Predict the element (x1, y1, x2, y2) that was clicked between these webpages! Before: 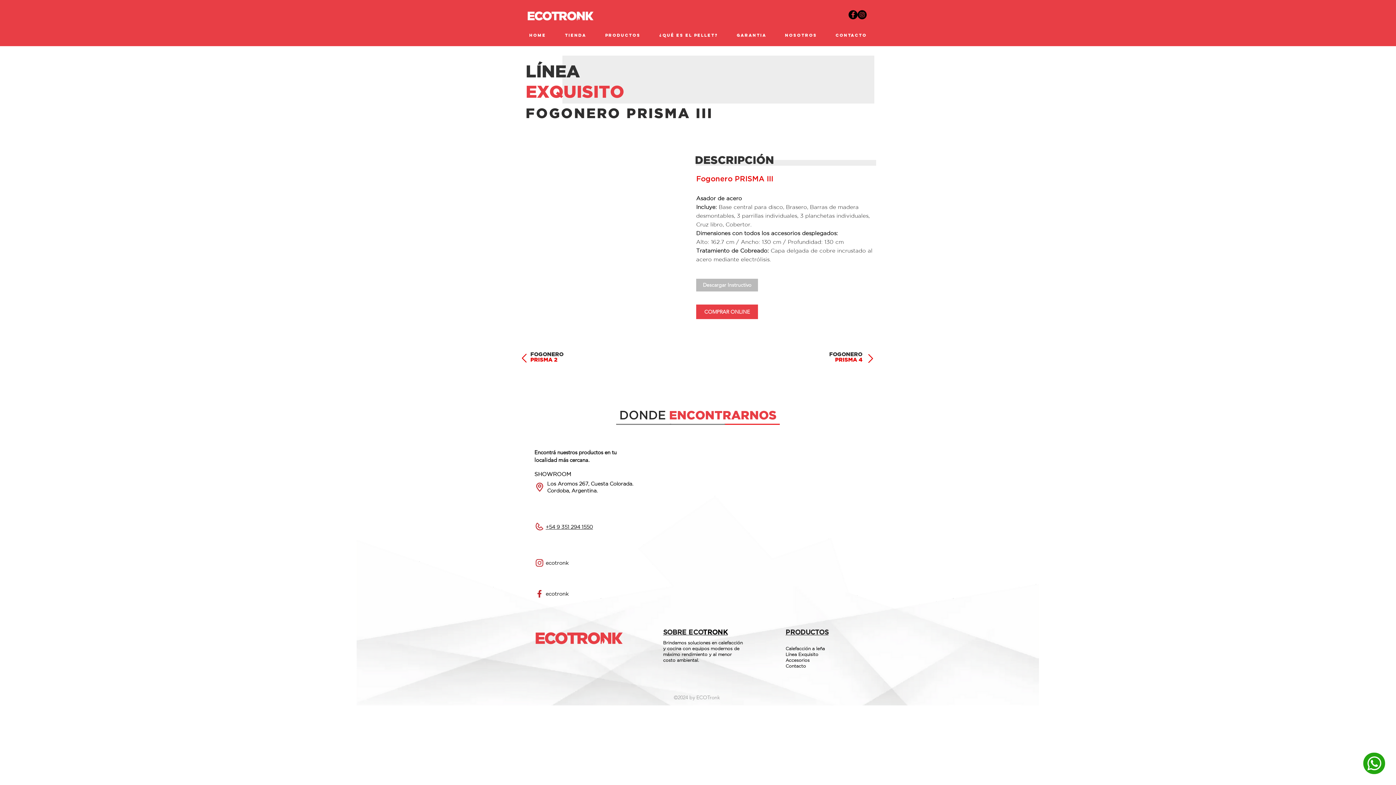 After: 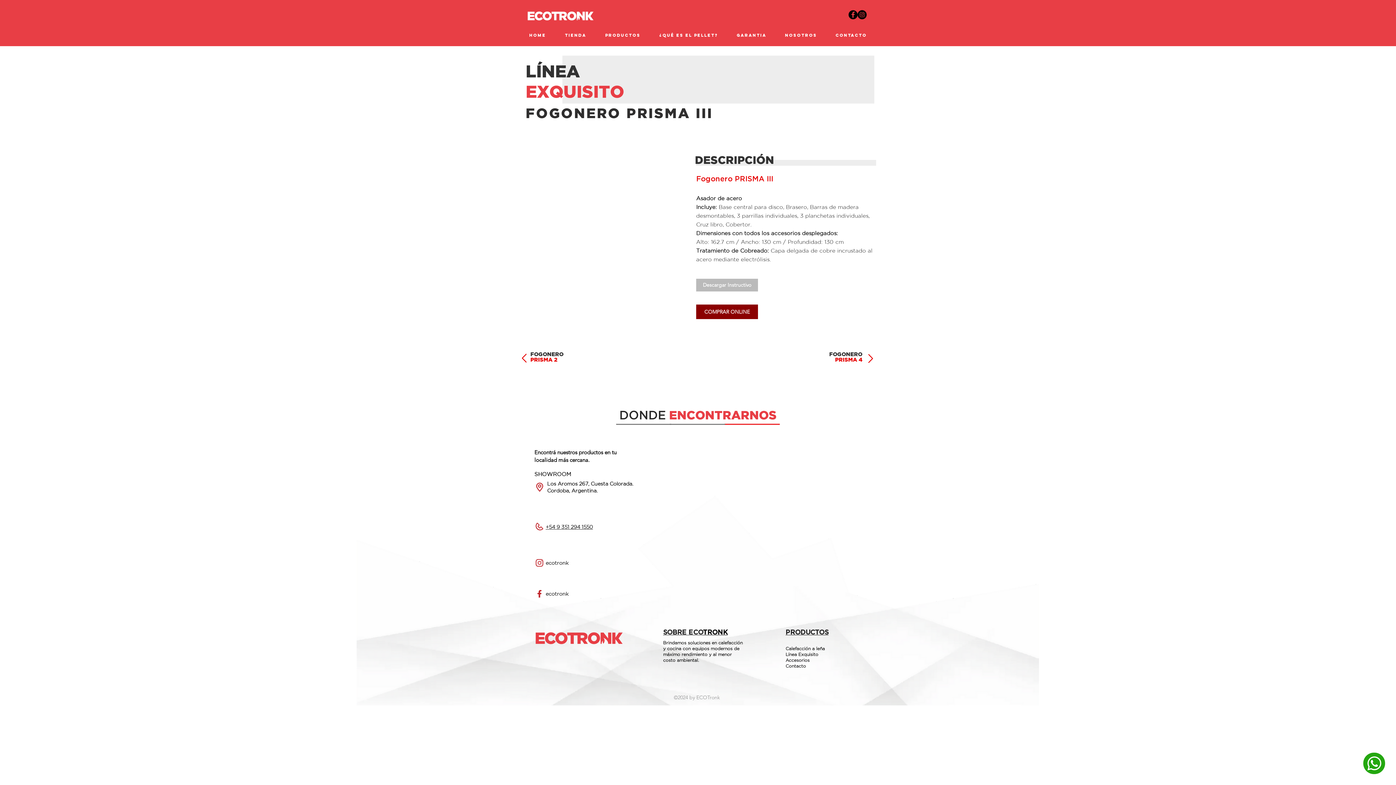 Action: label: COMPRAR ONLINE bbox: (696, 304, 758, 319)